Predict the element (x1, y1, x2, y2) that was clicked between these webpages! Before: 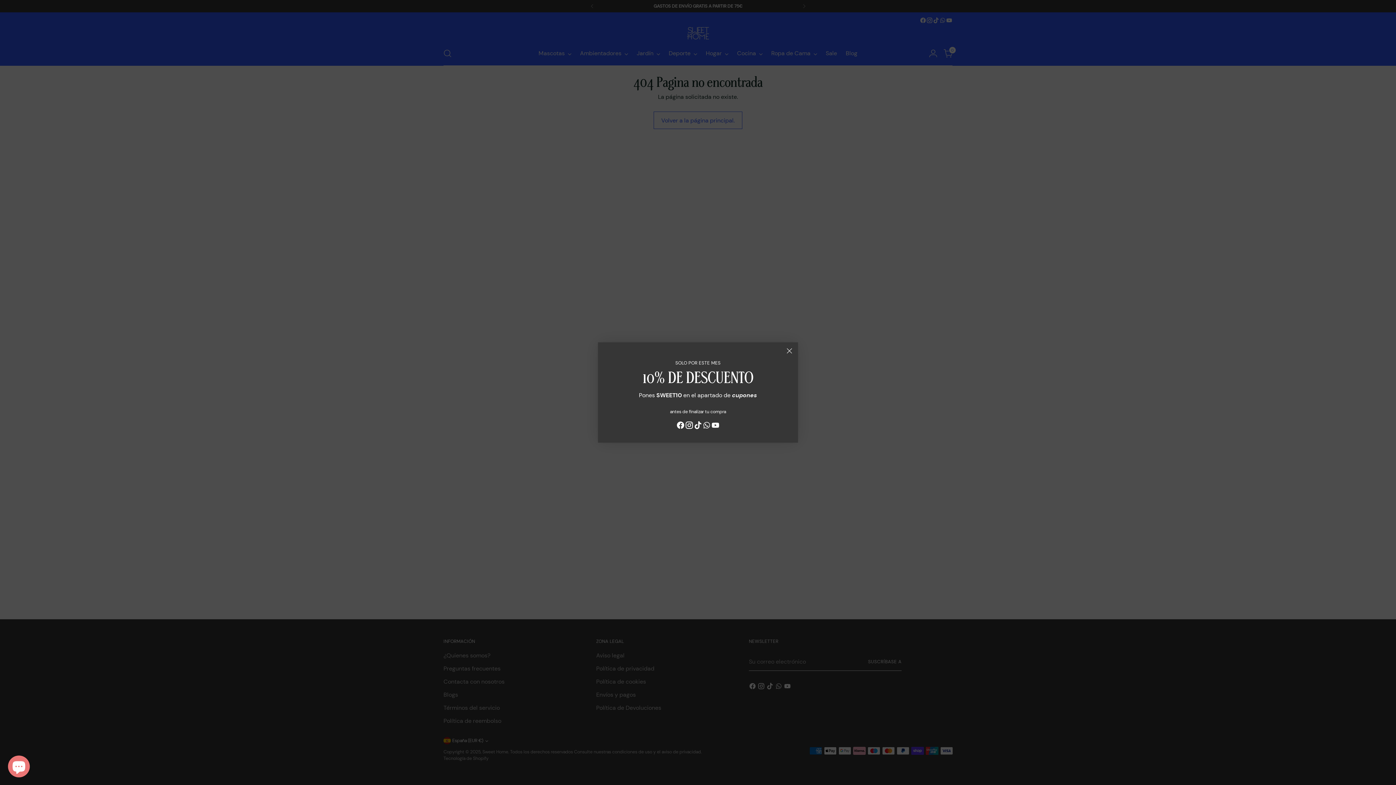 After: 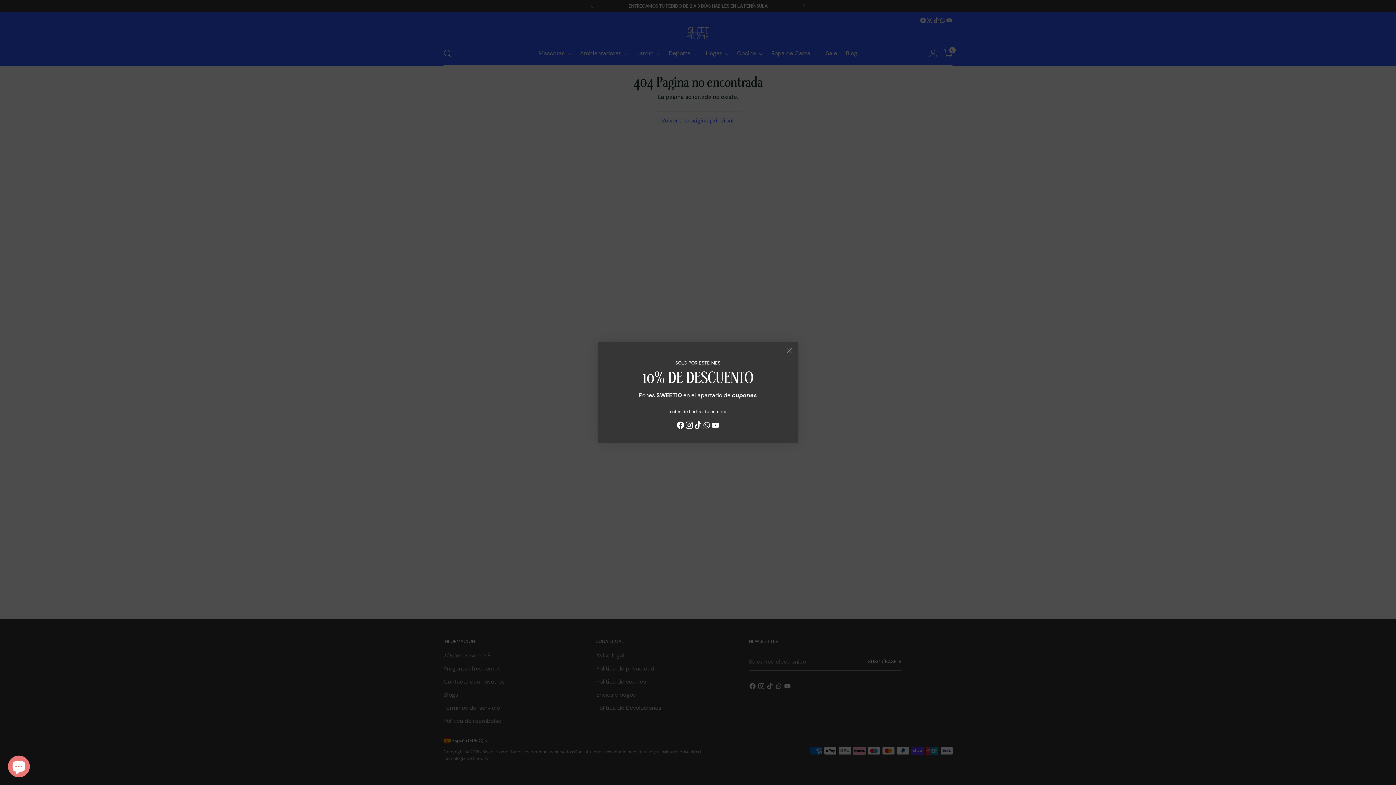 Action: bbox: (693, 421, 702, 432)